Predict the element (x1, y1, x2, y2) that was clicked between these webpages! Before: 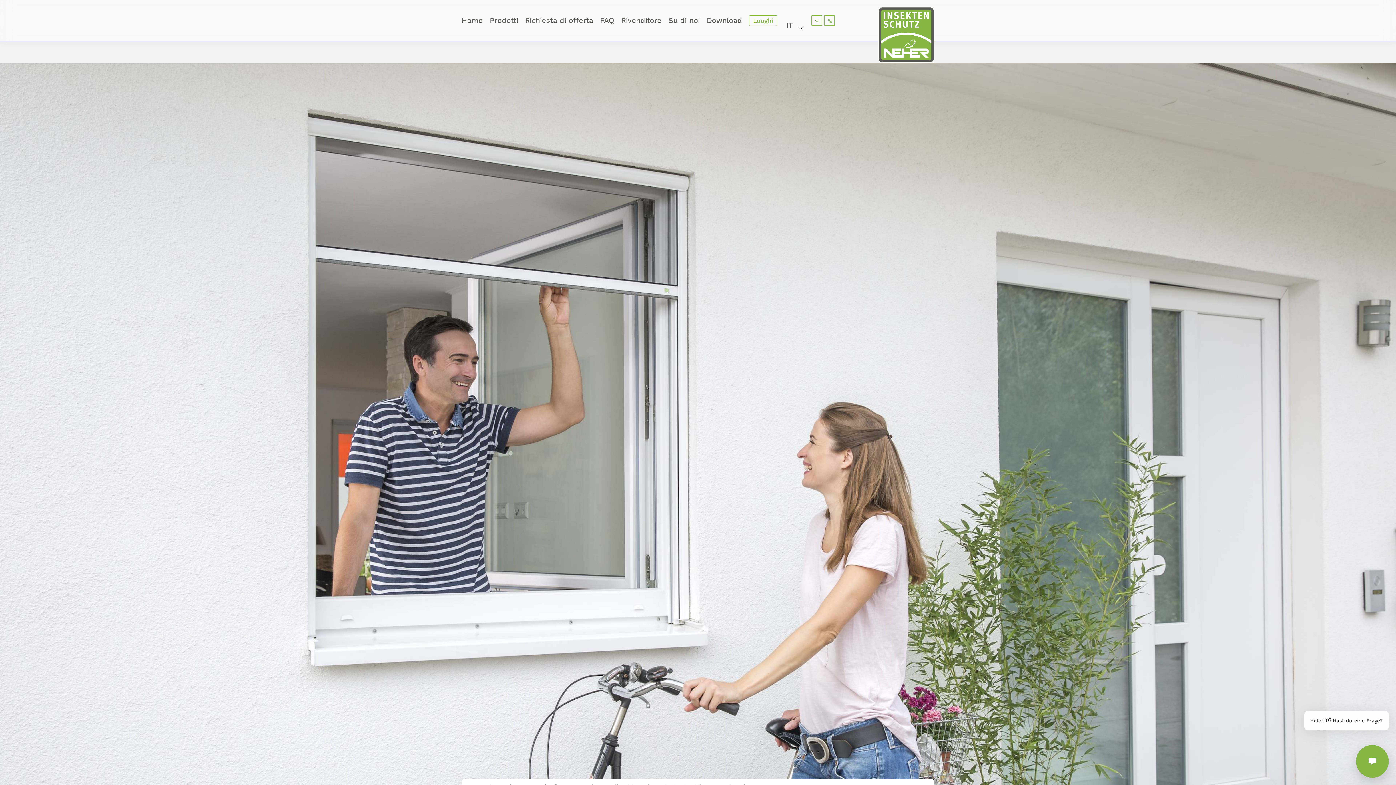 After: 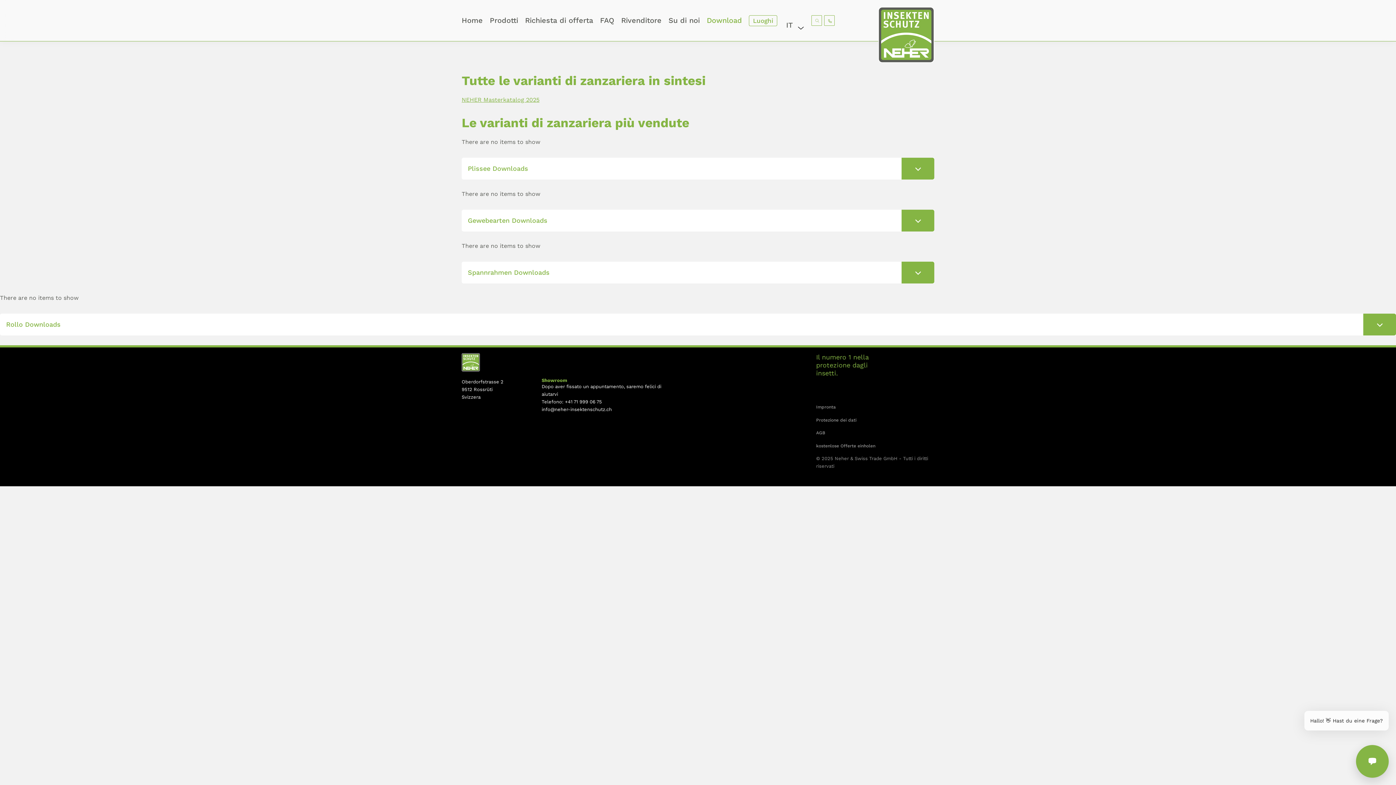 Action: label: Download bbox: (706, 12, 742, 33)